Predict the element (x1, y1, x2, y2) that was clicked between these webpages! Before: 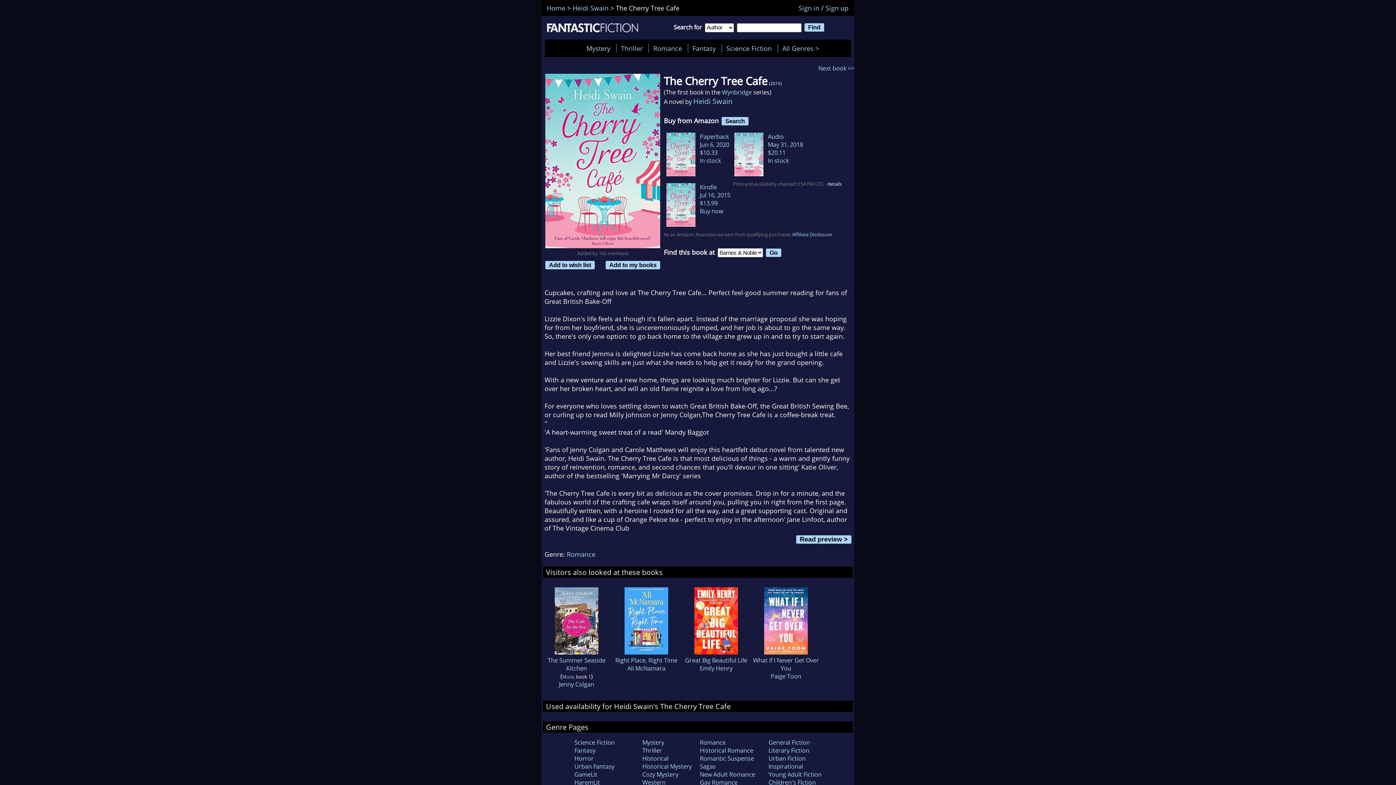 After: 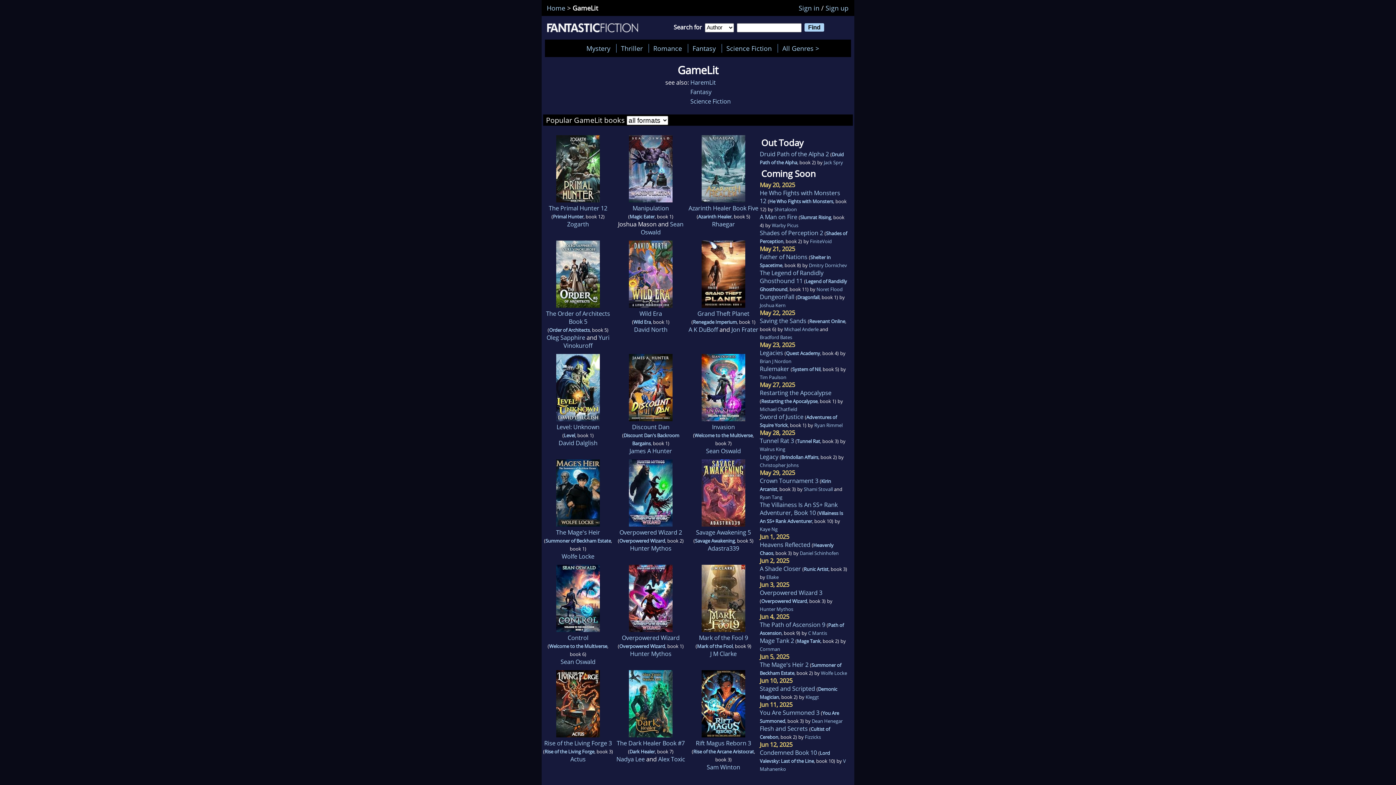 Action: label: GameLit bbox: (574, 770, 597, 778)